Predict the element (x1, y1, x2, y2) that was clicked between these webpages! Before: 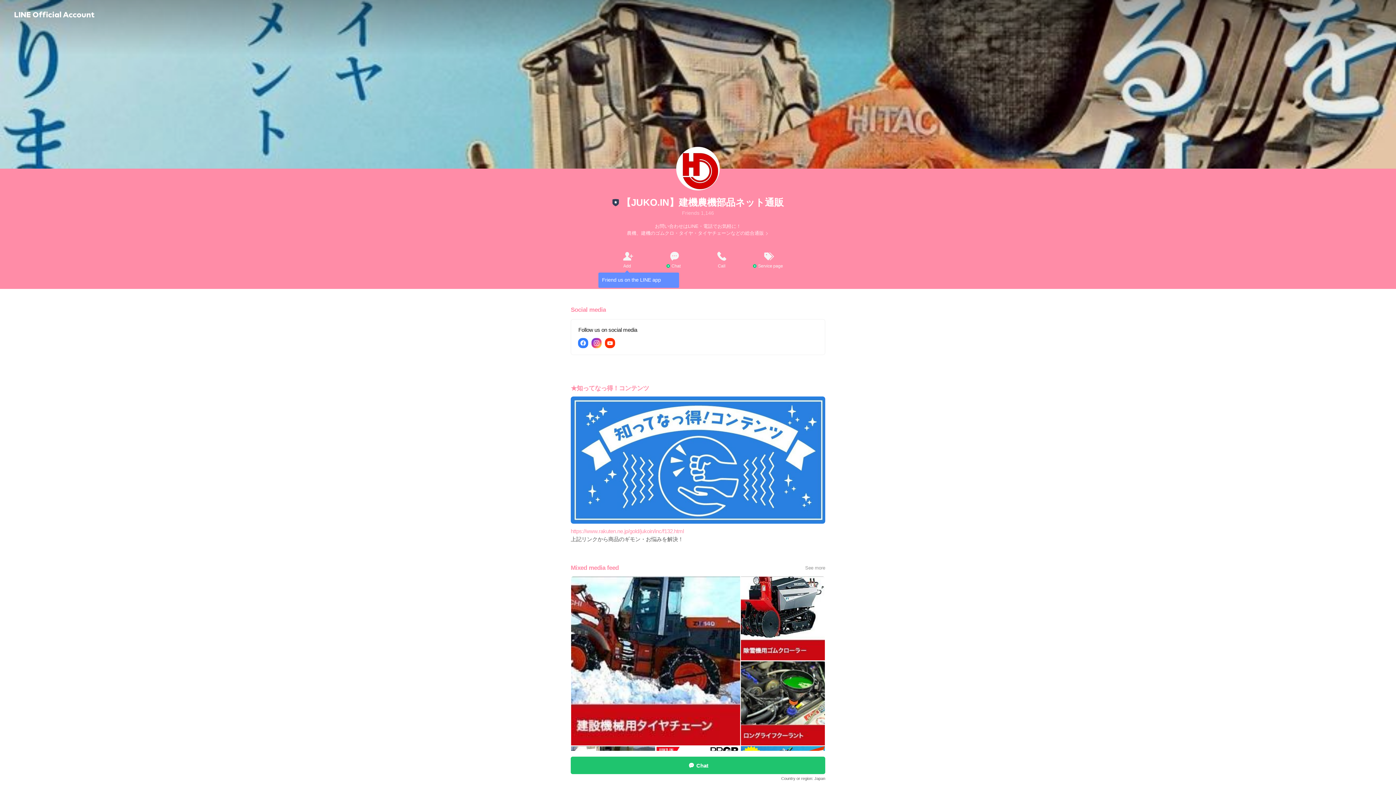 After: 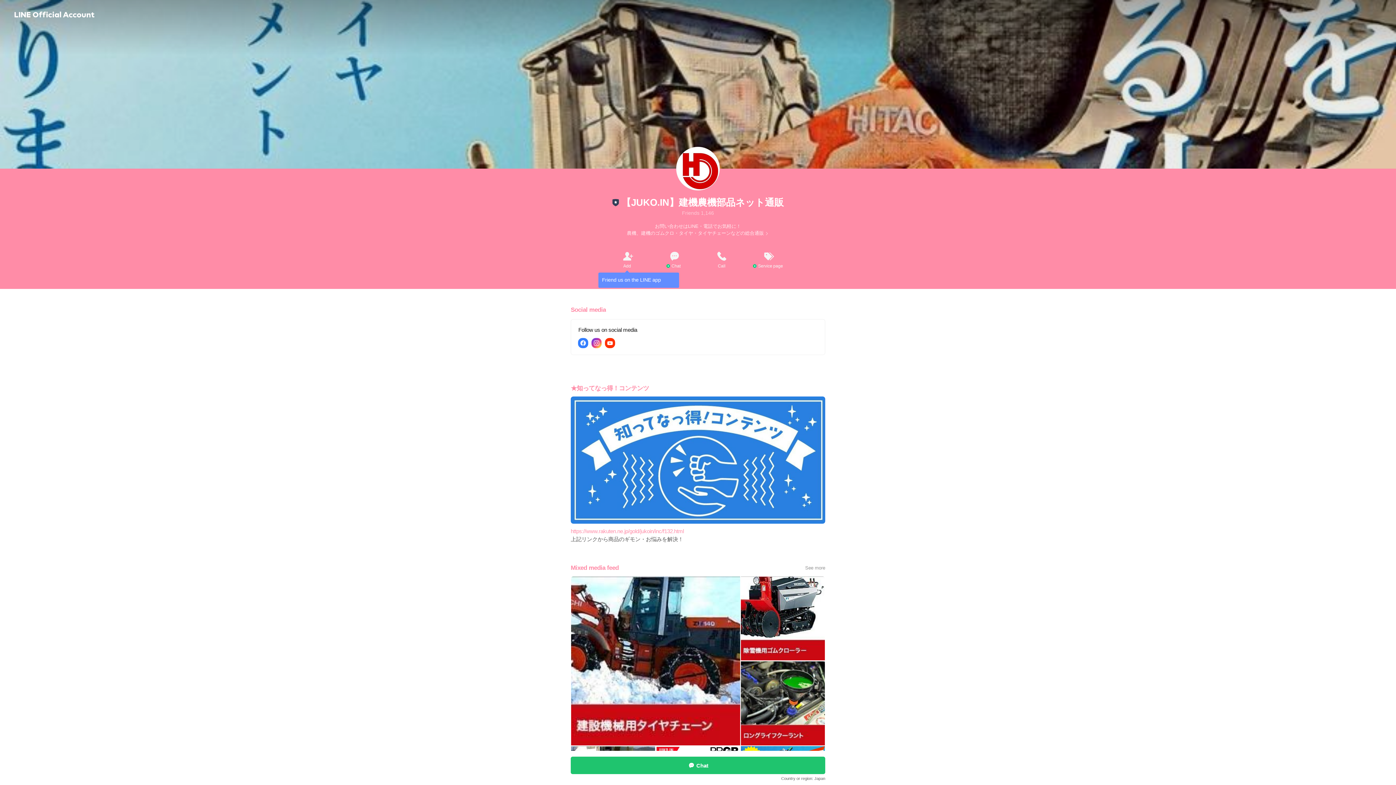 Action: bbox: (578, 338, 588, 348)